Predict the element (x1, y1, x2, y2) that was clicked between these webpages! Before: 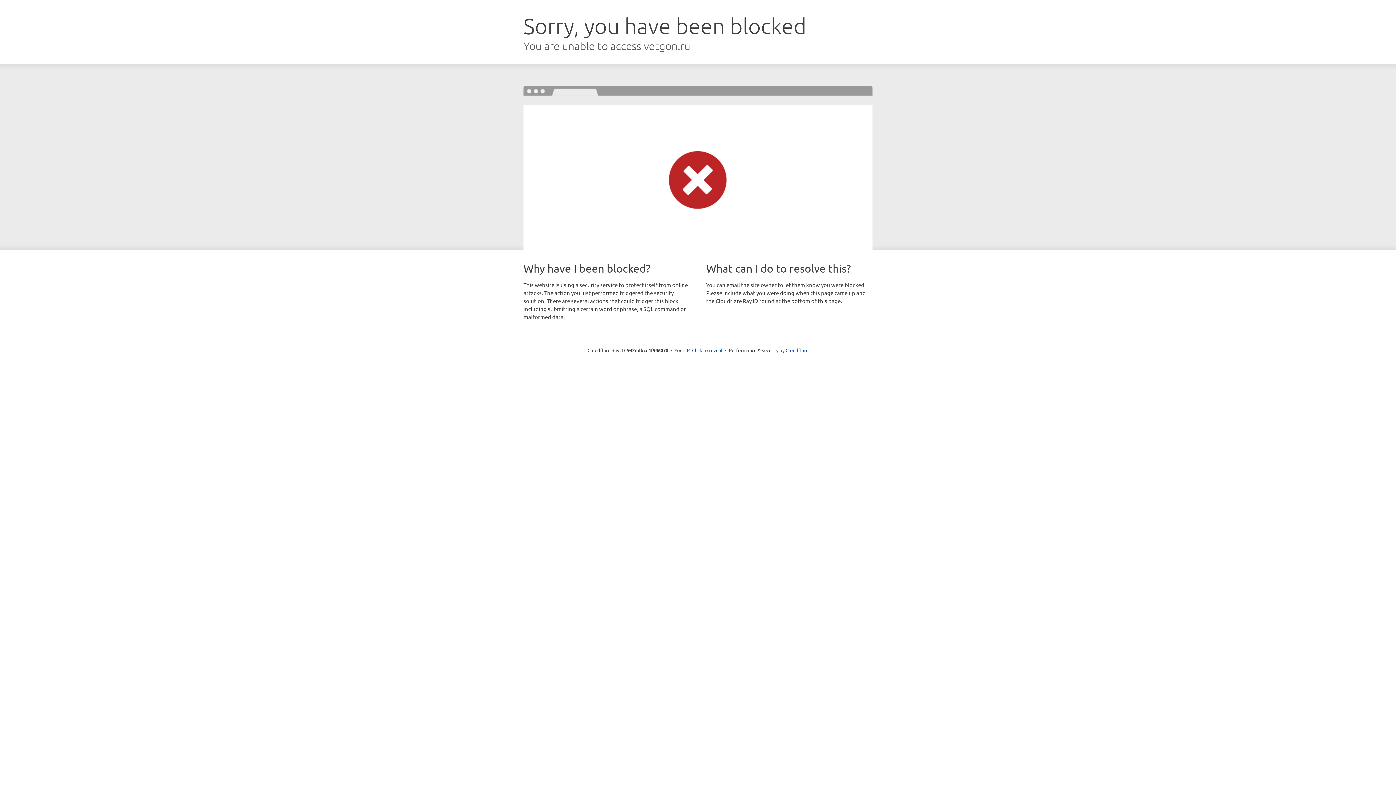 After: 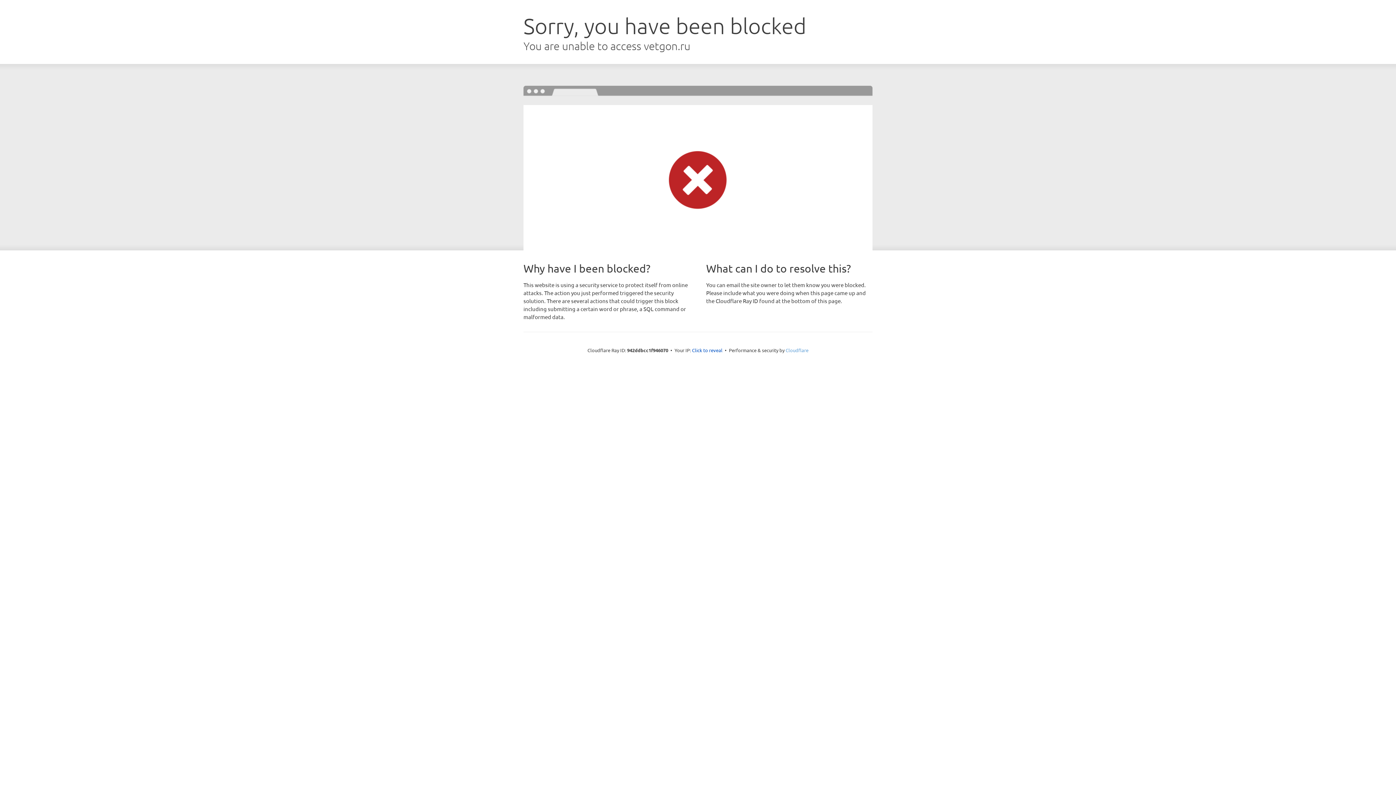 Action: label: Cloudflare bbox: (785, 347, 808, 353)